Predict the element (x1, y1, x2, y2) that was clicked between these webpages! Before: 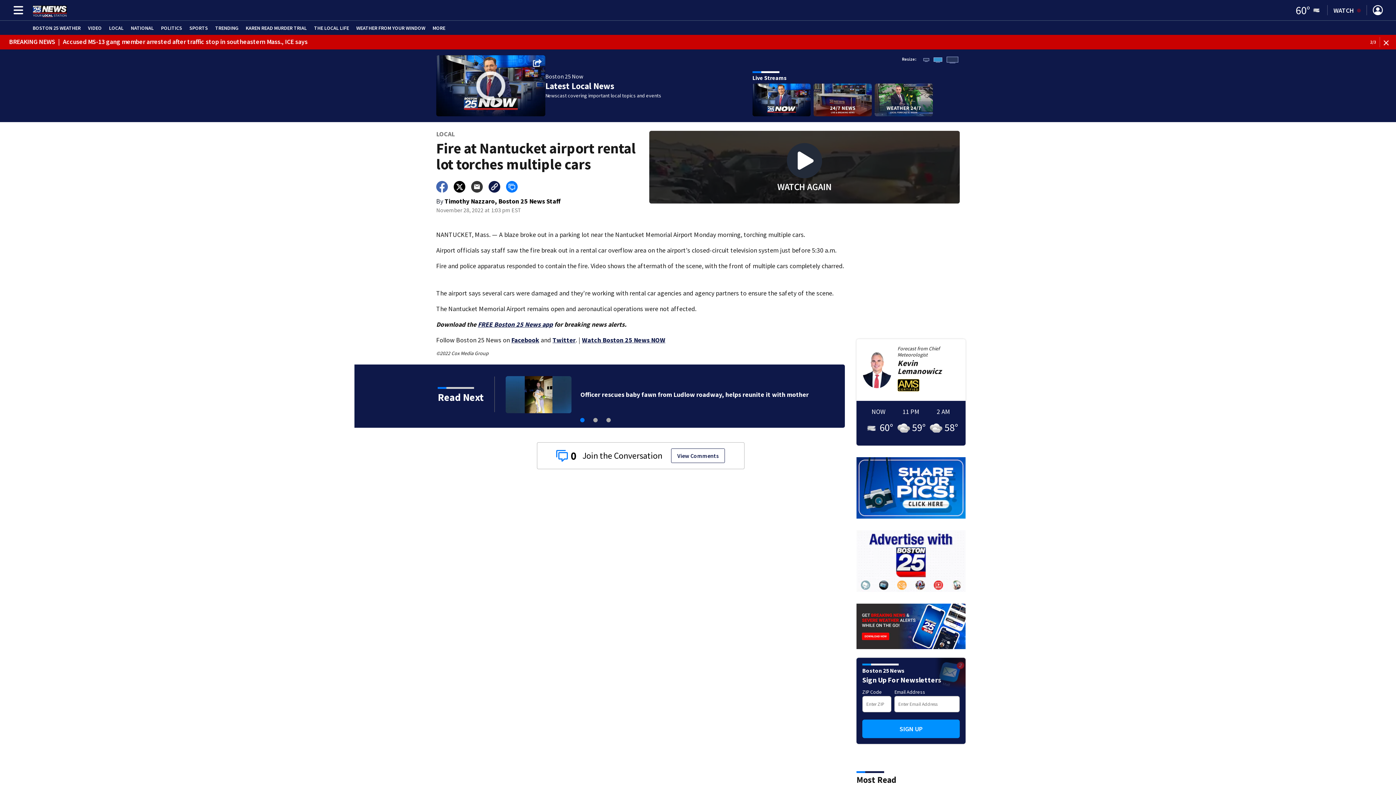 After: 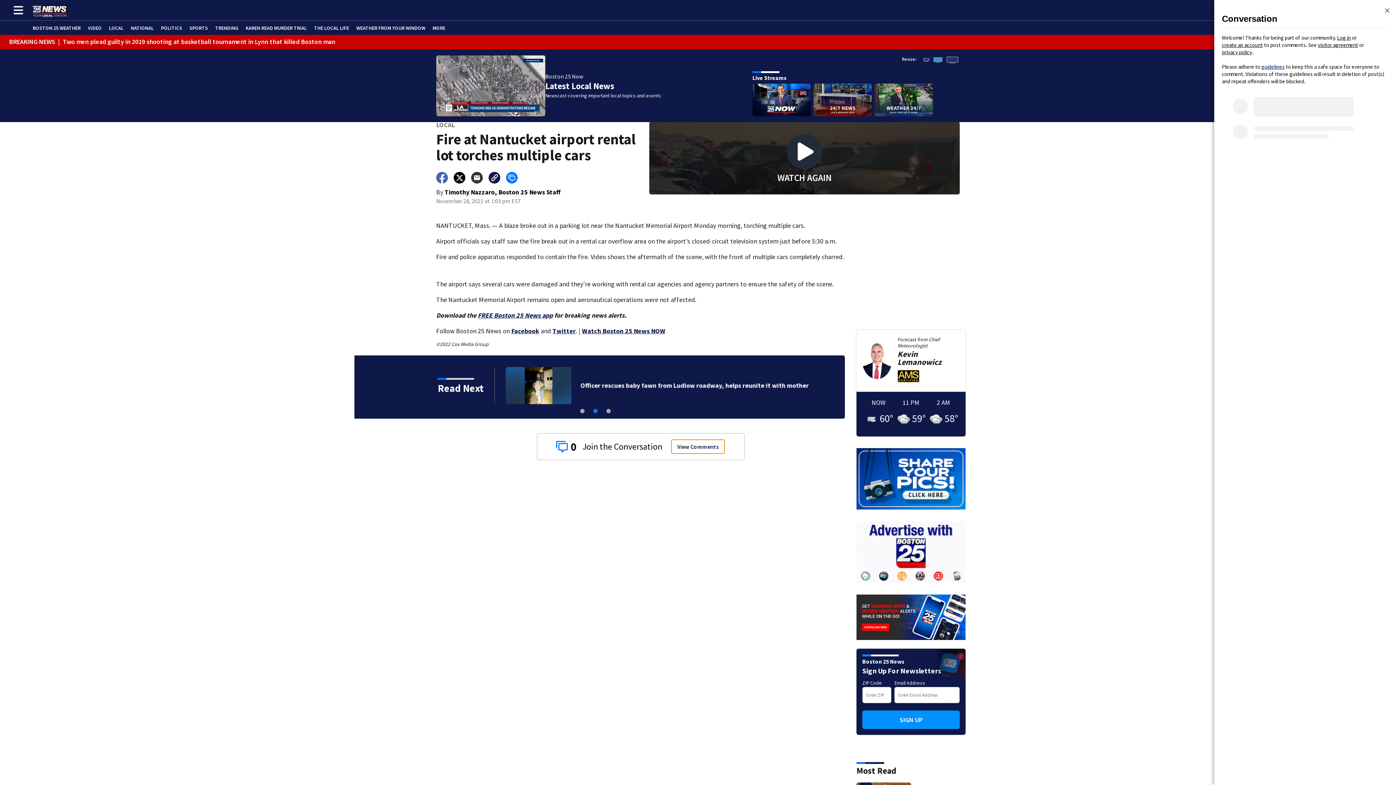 Action: bbox: (671, 448, 725, 463) label: View Comments